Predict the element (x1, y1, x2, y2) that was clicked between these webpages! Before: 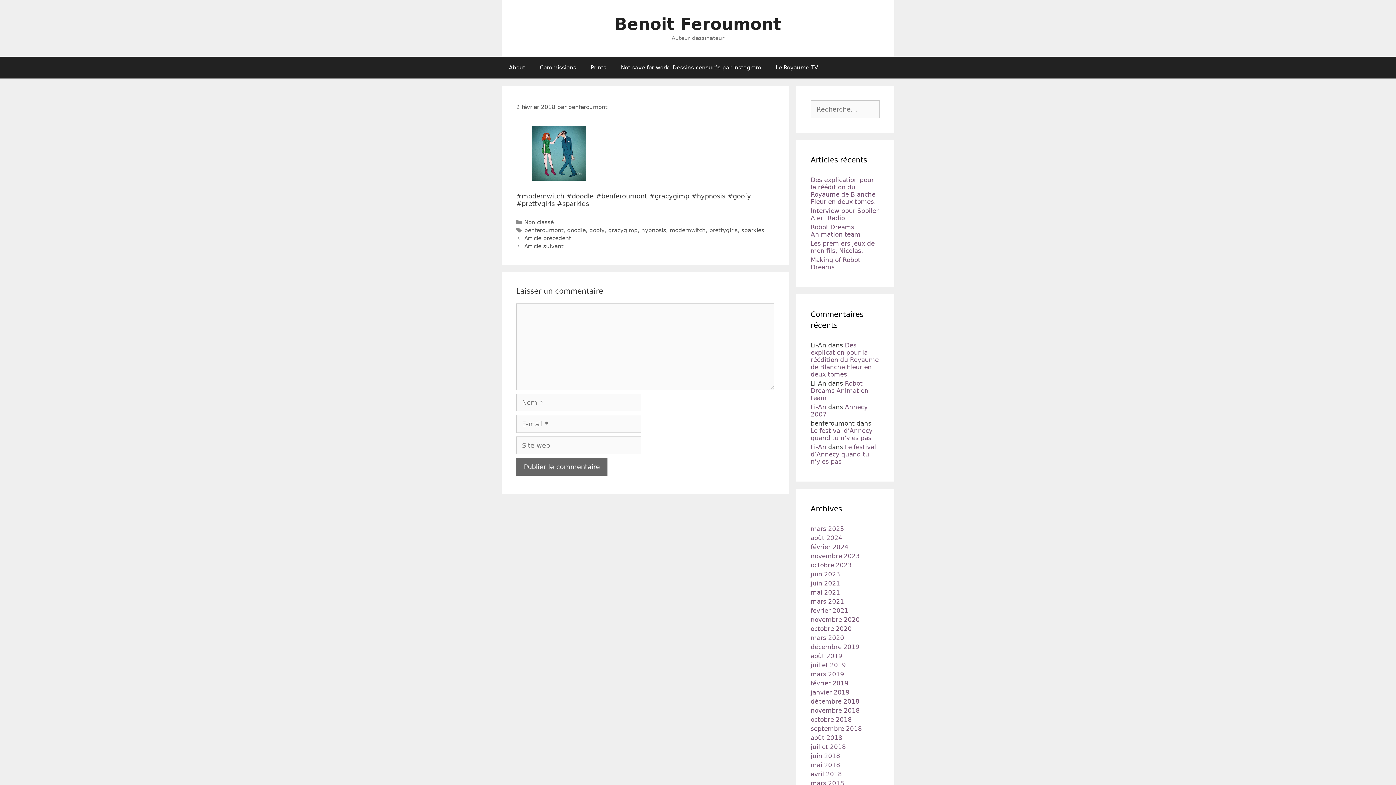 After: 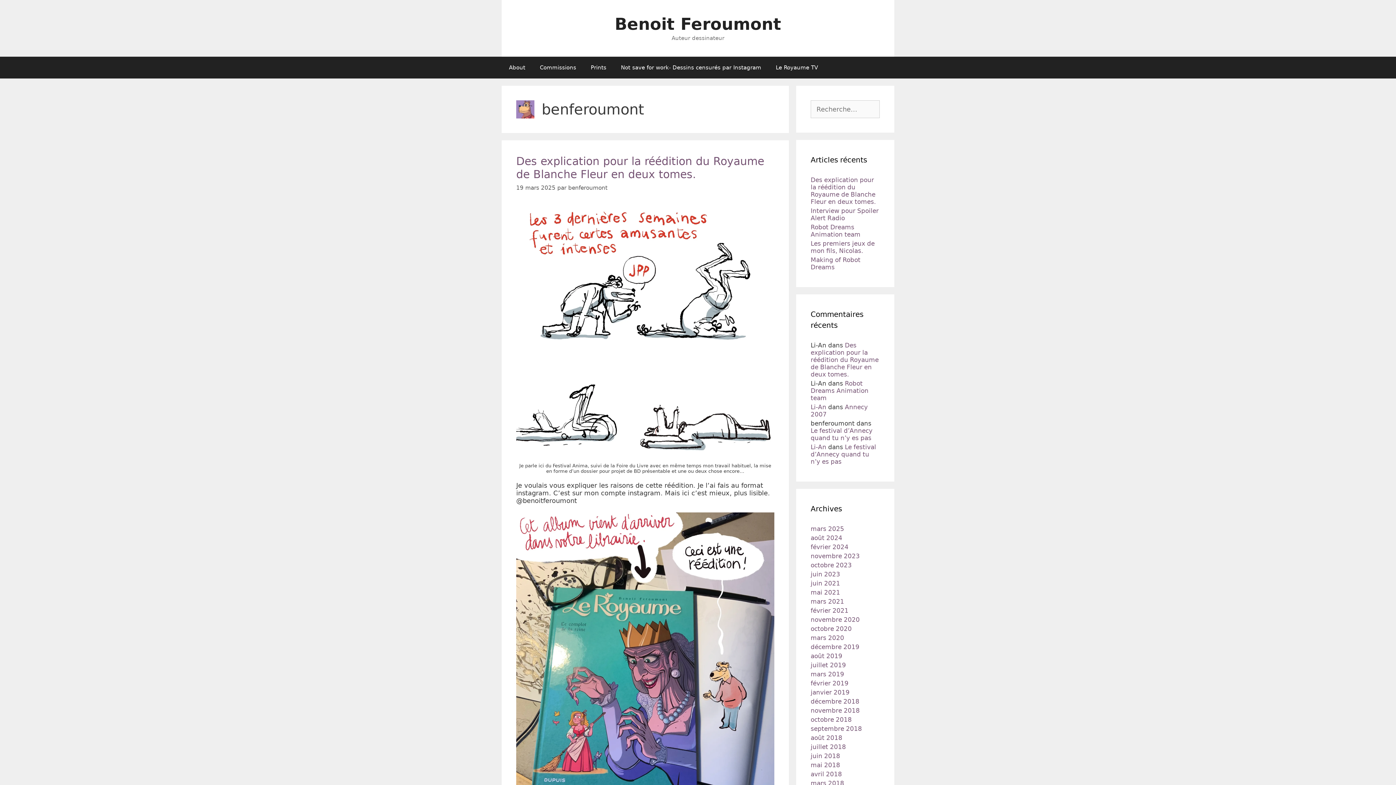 Action: label: benferoumont bbox: (568, 103, 607, 110)